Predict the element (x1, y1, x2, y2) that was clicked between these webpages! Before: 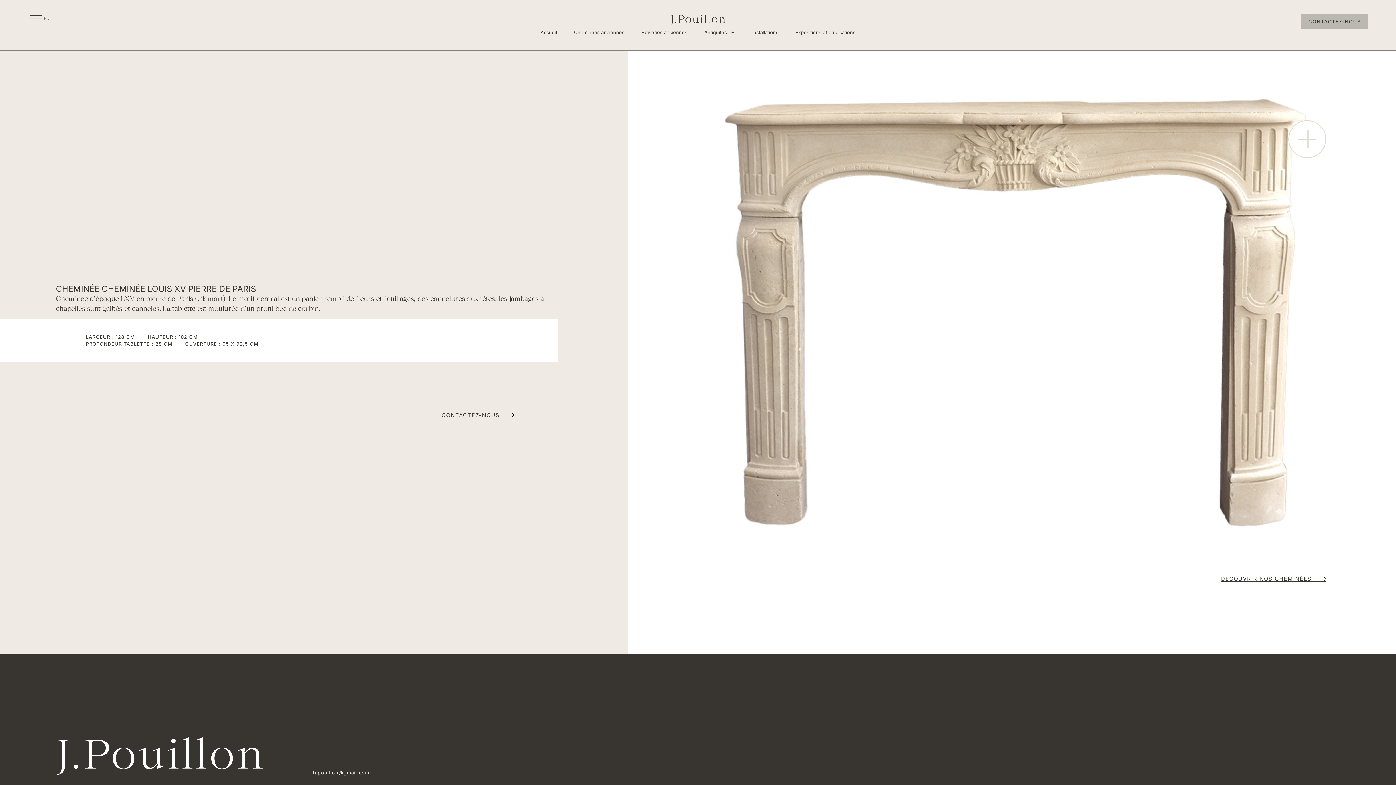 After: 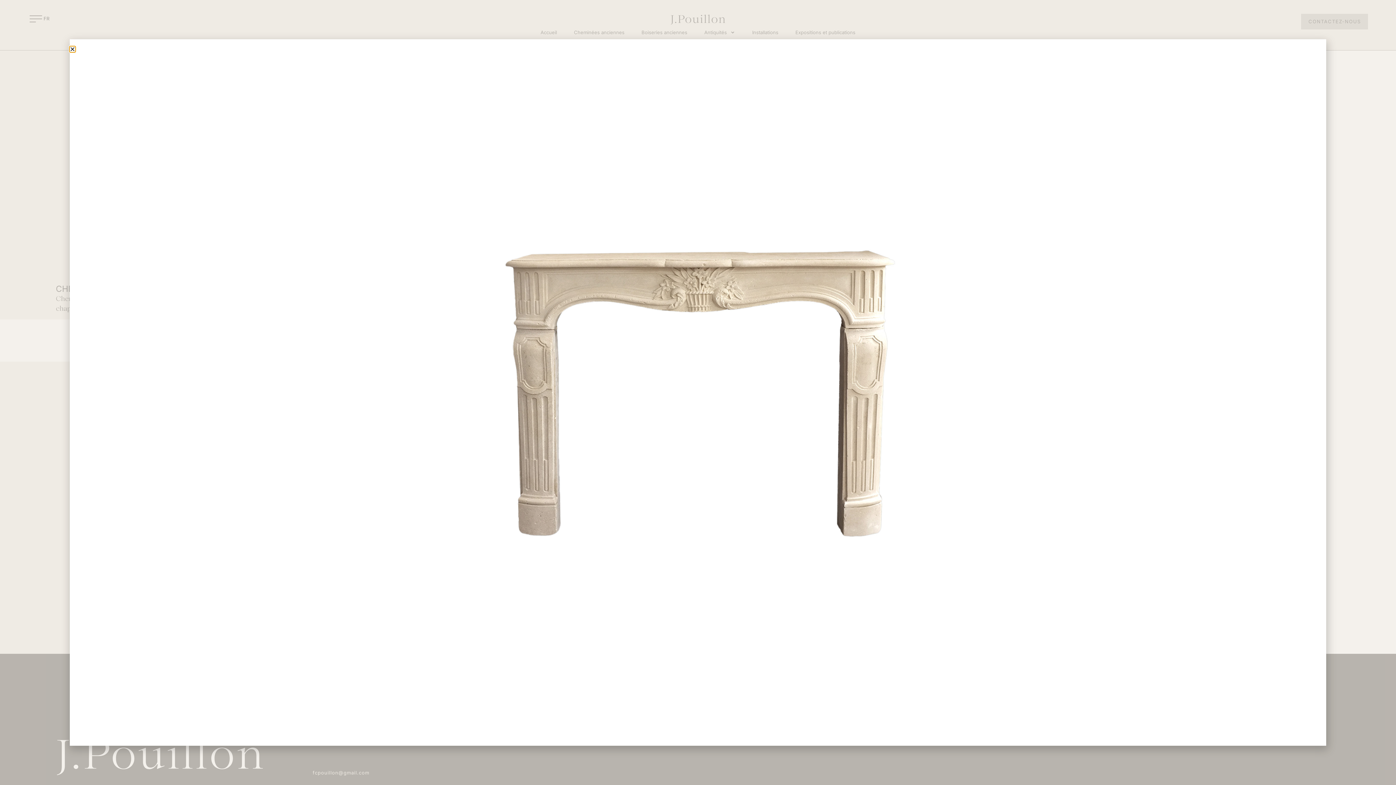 Action: bbox: (703, 79, 1321, 542)